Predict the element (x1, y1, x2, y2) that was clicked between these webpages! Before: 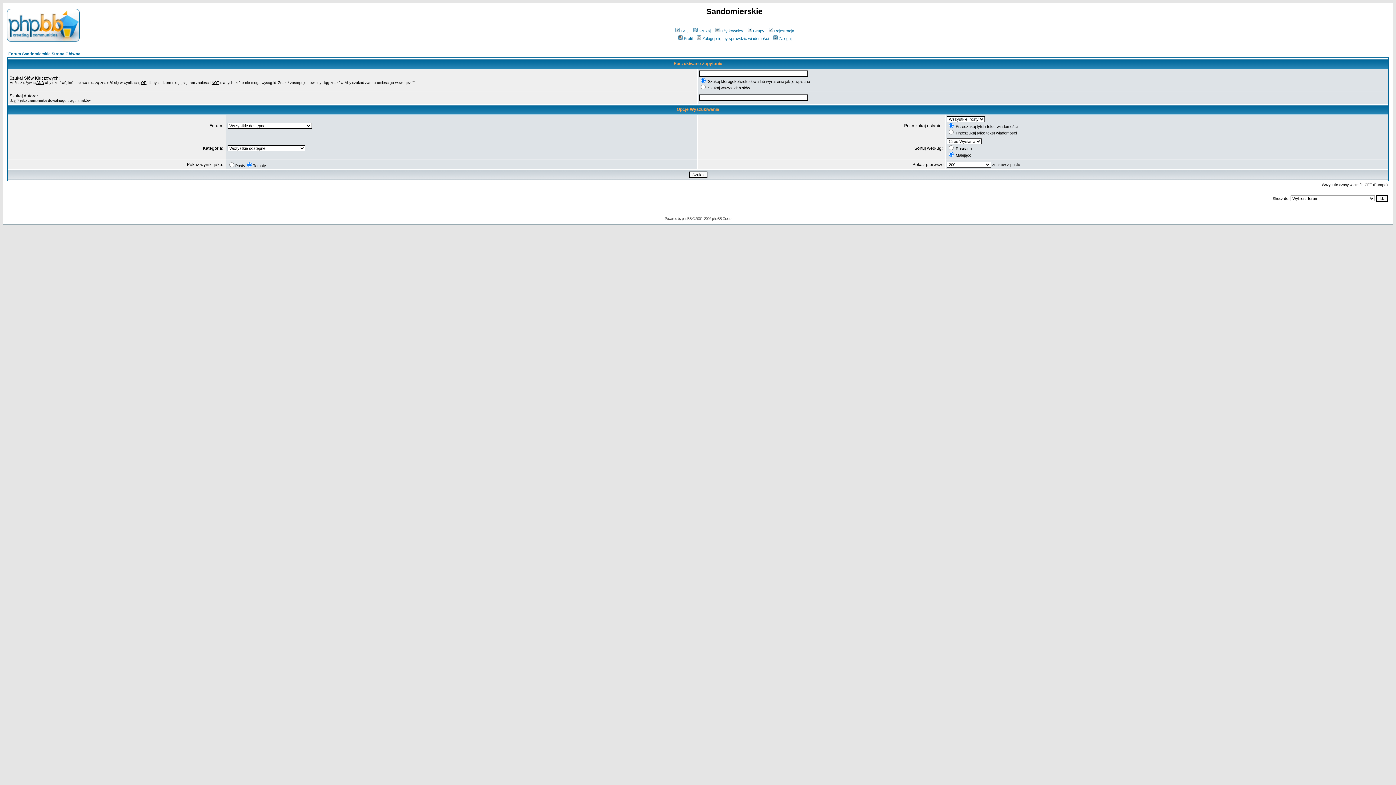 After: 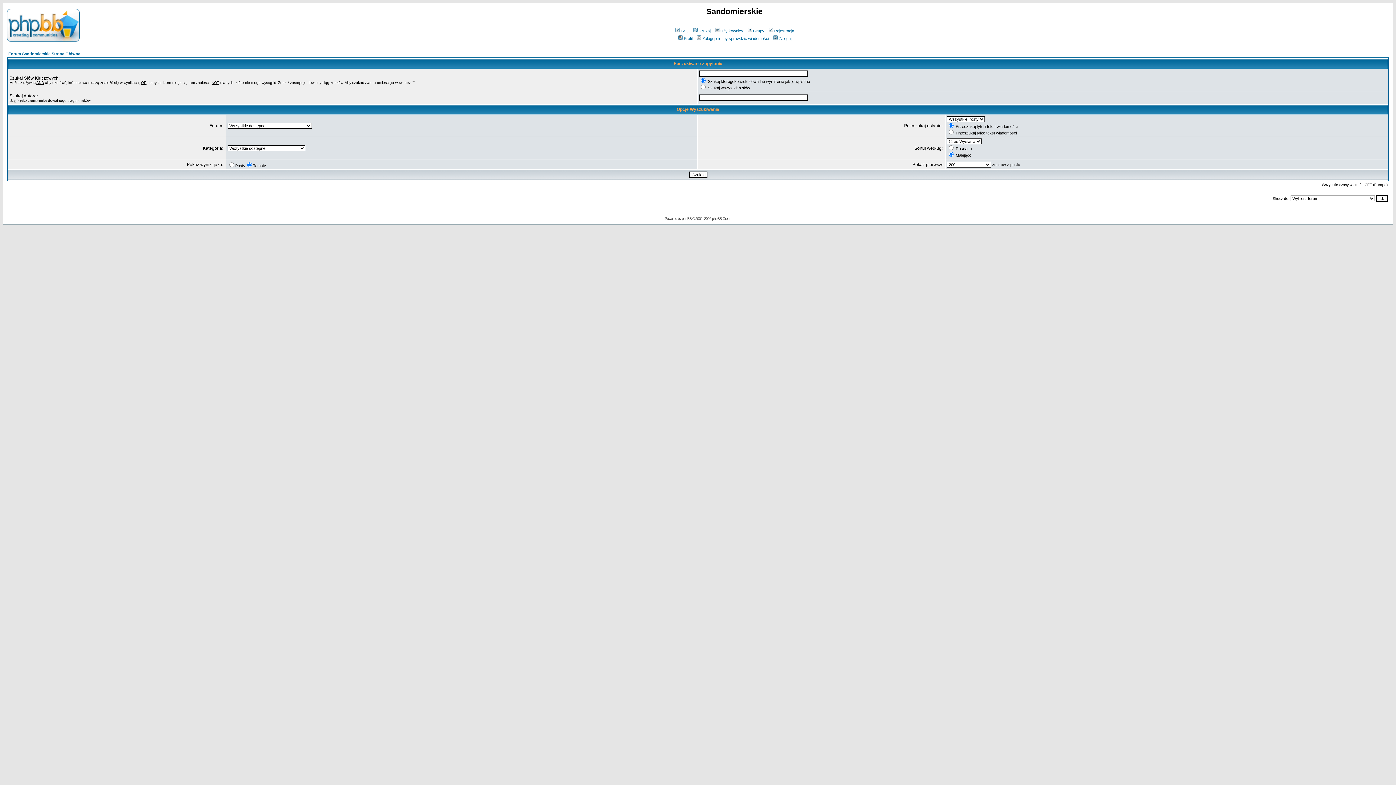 Action: label: Szukaj bbox: (692, 28, 710, 33)